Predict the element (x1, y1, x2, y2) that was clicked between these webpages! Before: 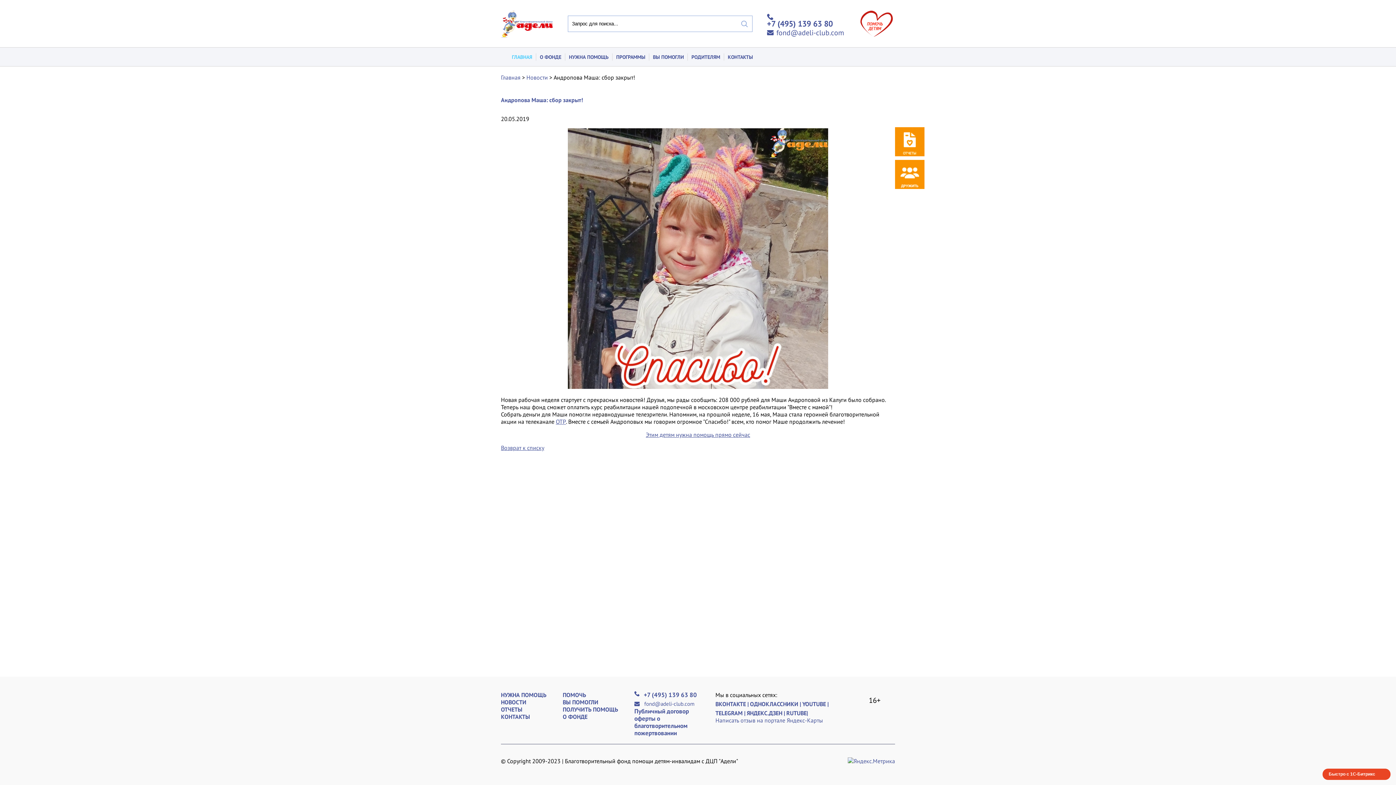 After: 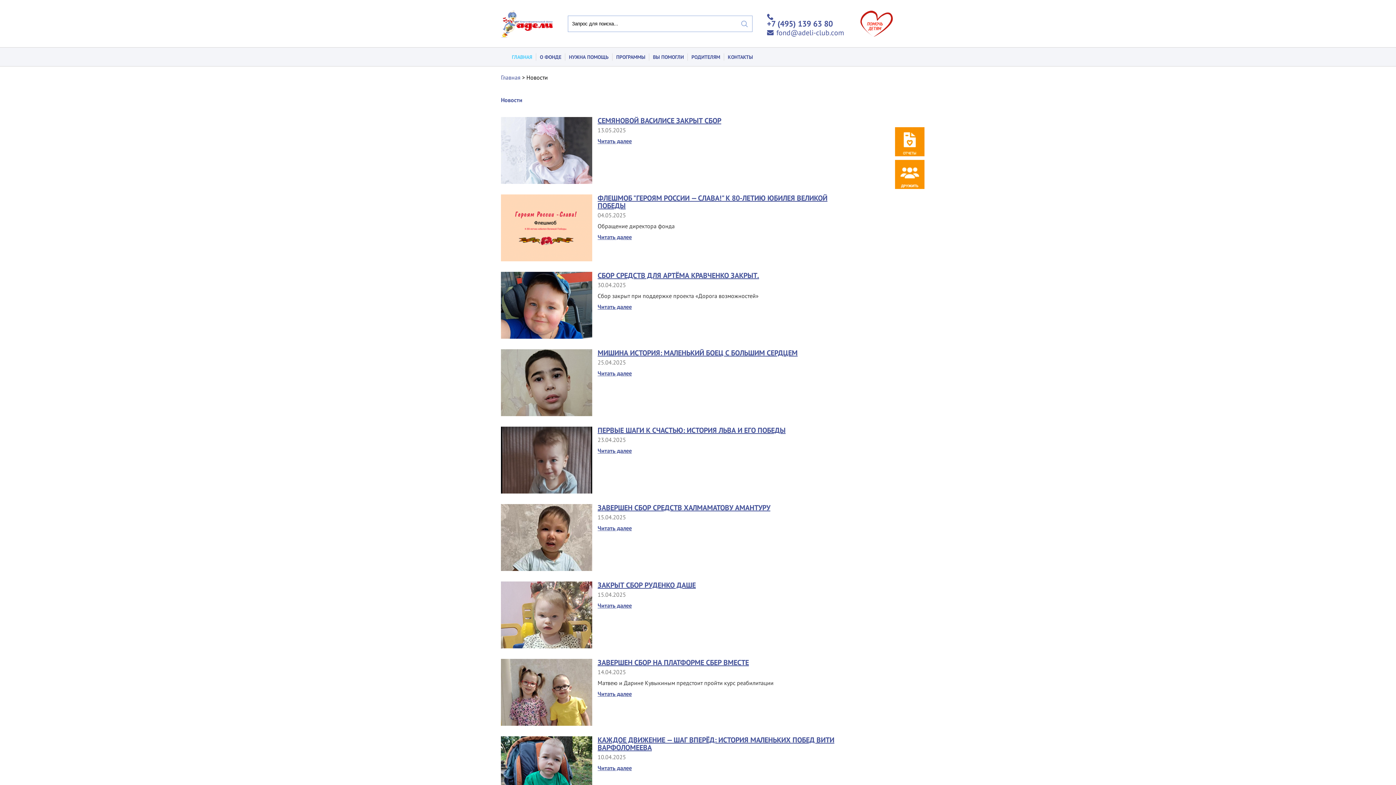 Action: label: Новости bbox: (526, 73, 548, 81)